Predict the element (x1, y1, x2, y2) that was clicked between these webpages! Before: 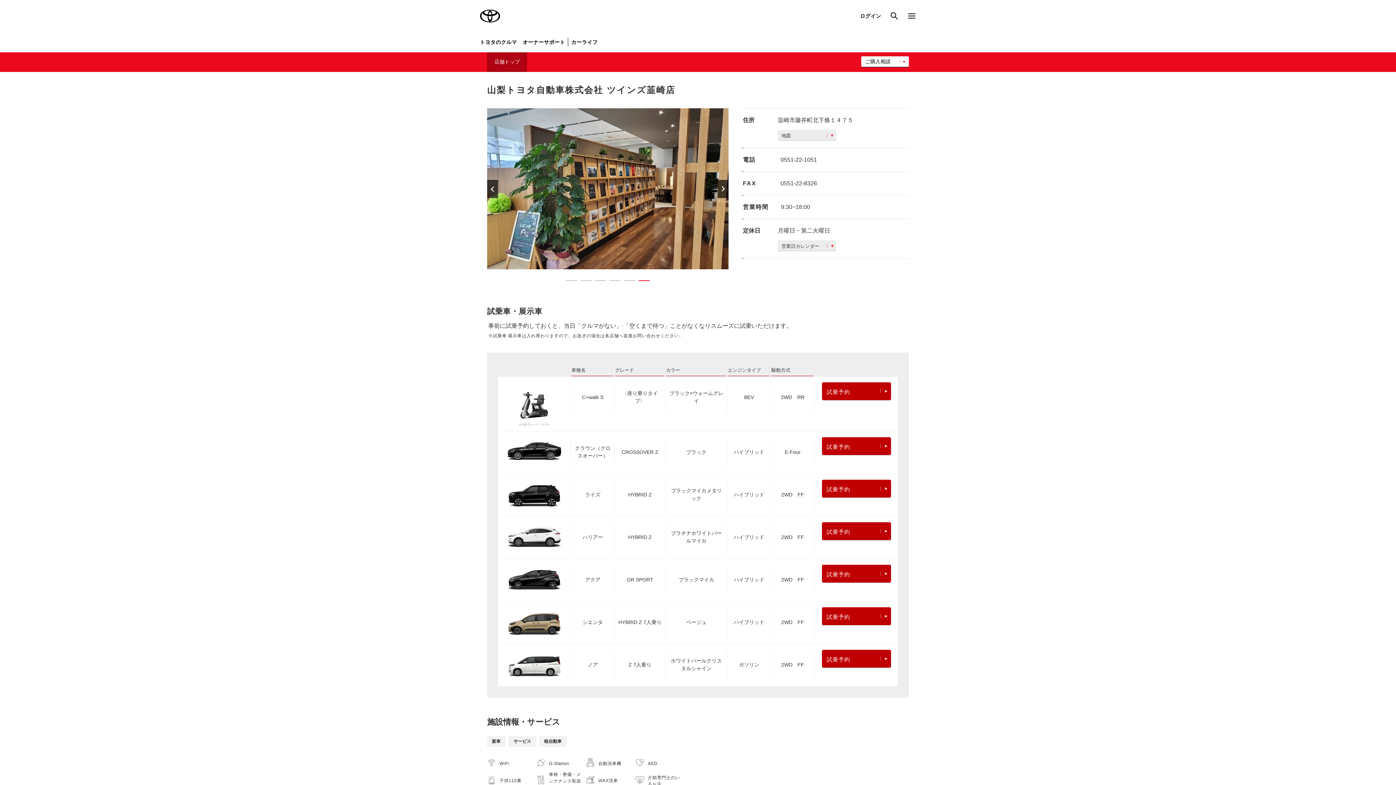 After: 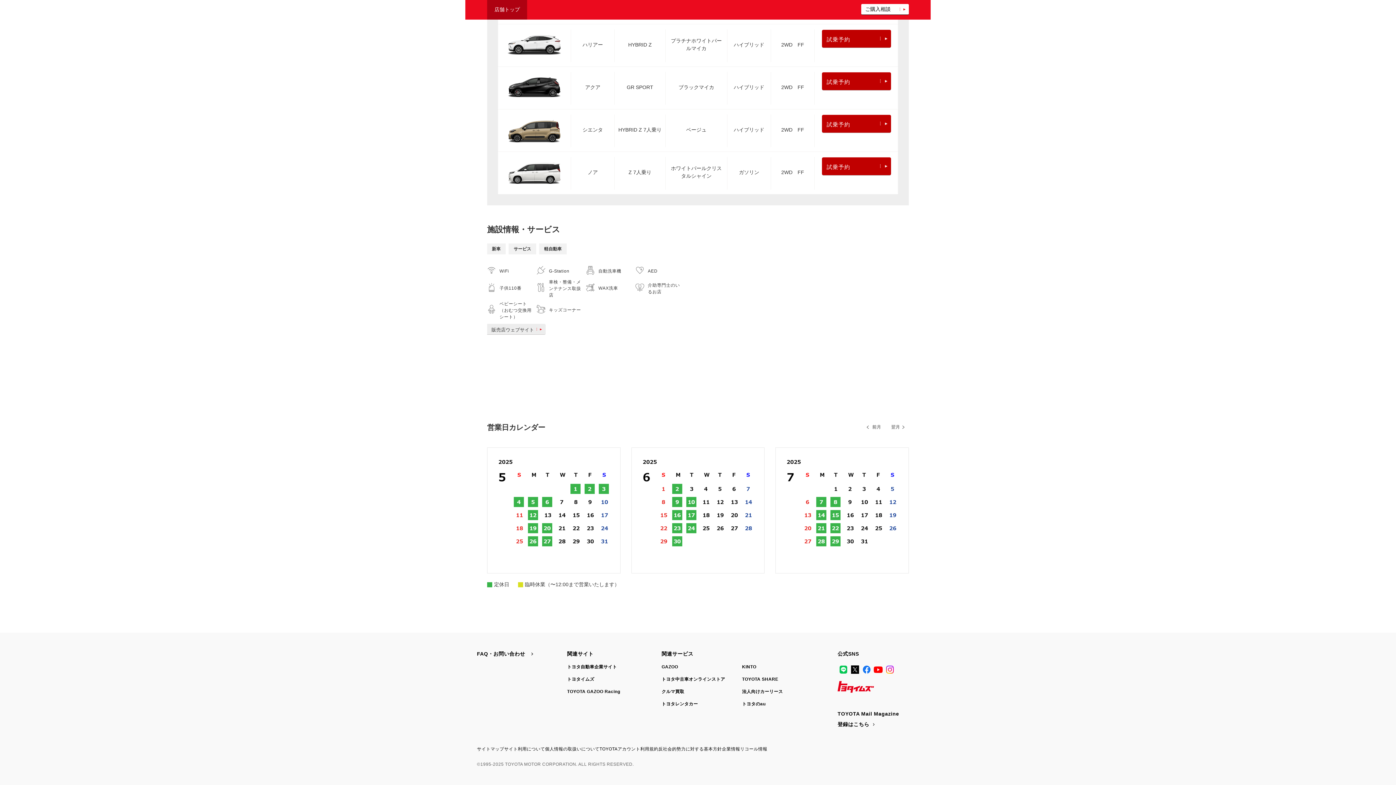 Action: bbox: (777, 240, 836, 251) label: 営業日カレンダー